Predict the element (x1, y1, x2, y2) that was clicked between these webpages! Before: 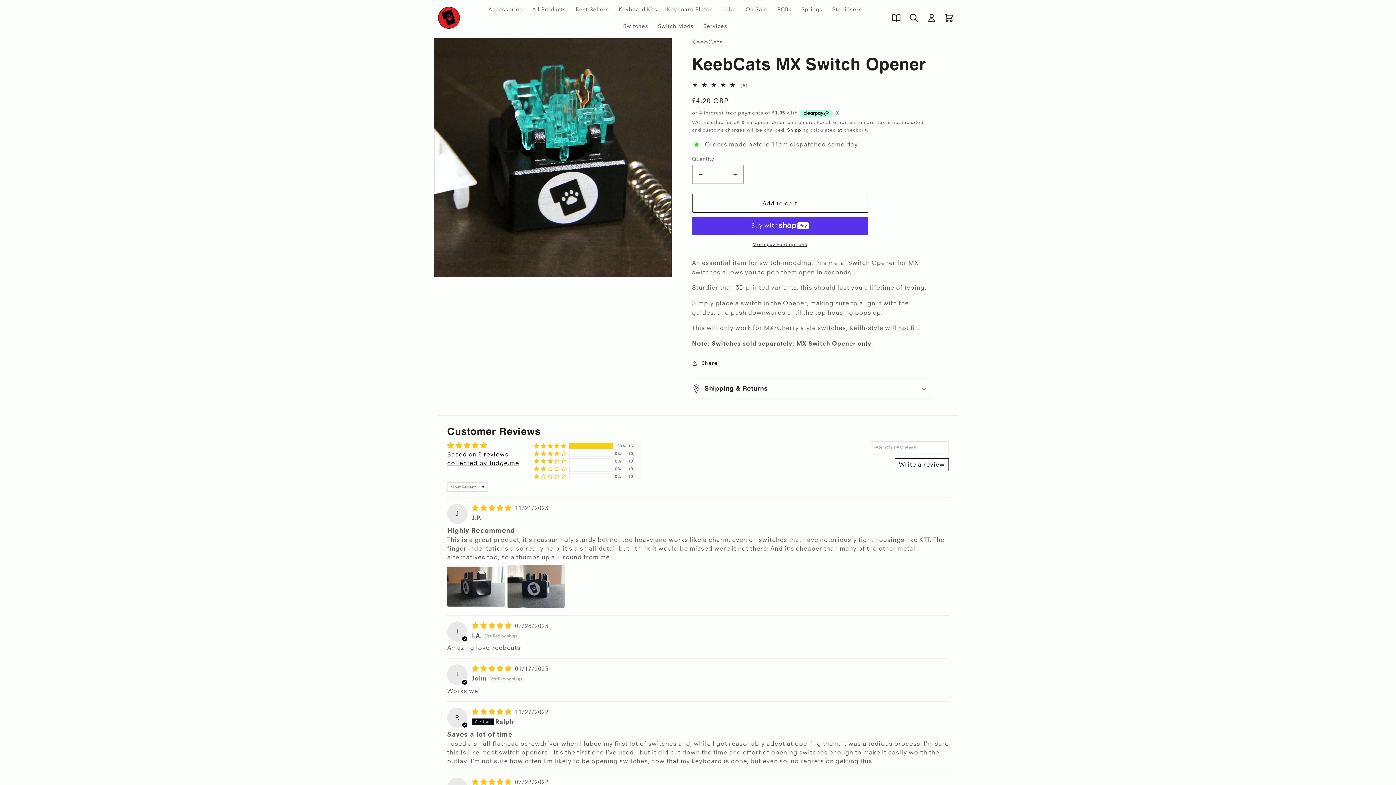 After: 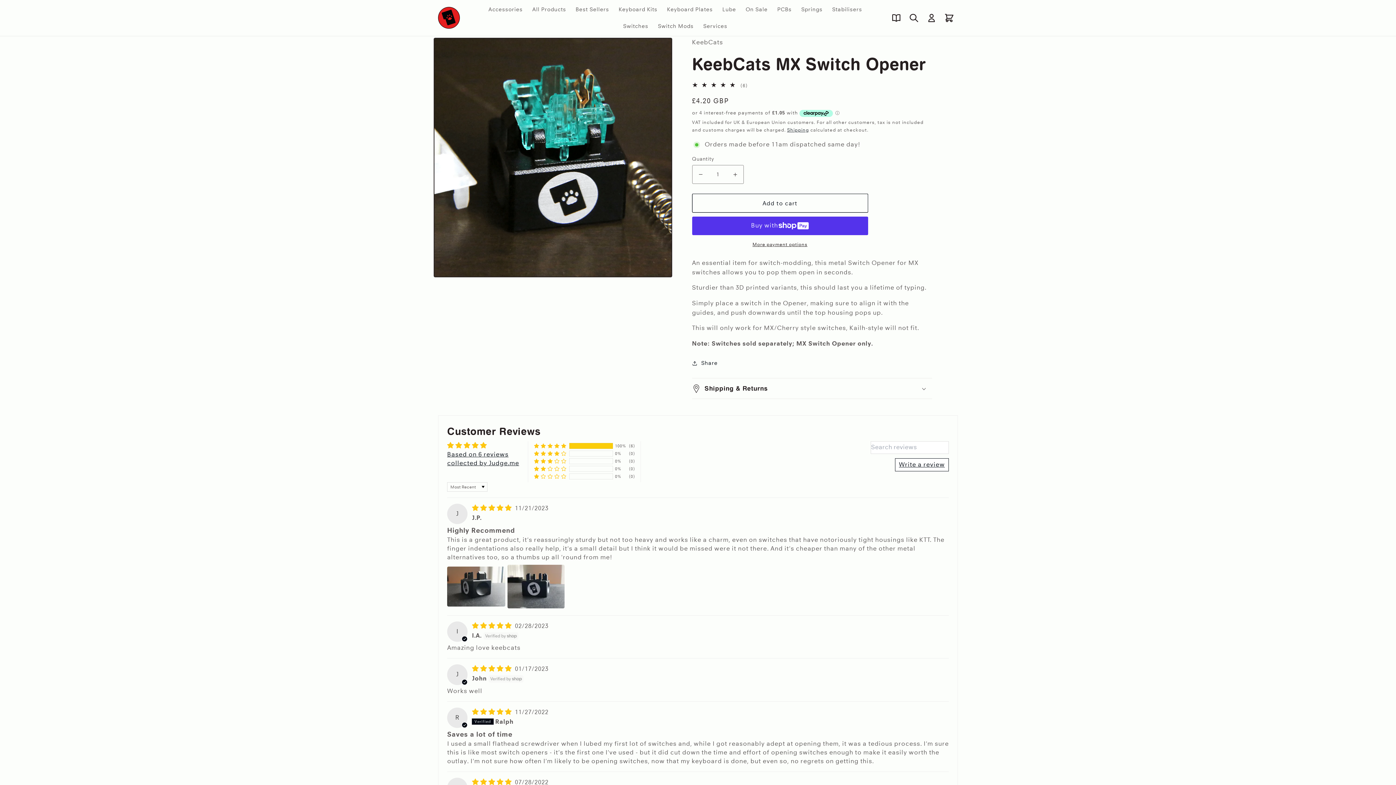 Action: bbox: (447, 459, 519, 467) label: collected by Judge.me